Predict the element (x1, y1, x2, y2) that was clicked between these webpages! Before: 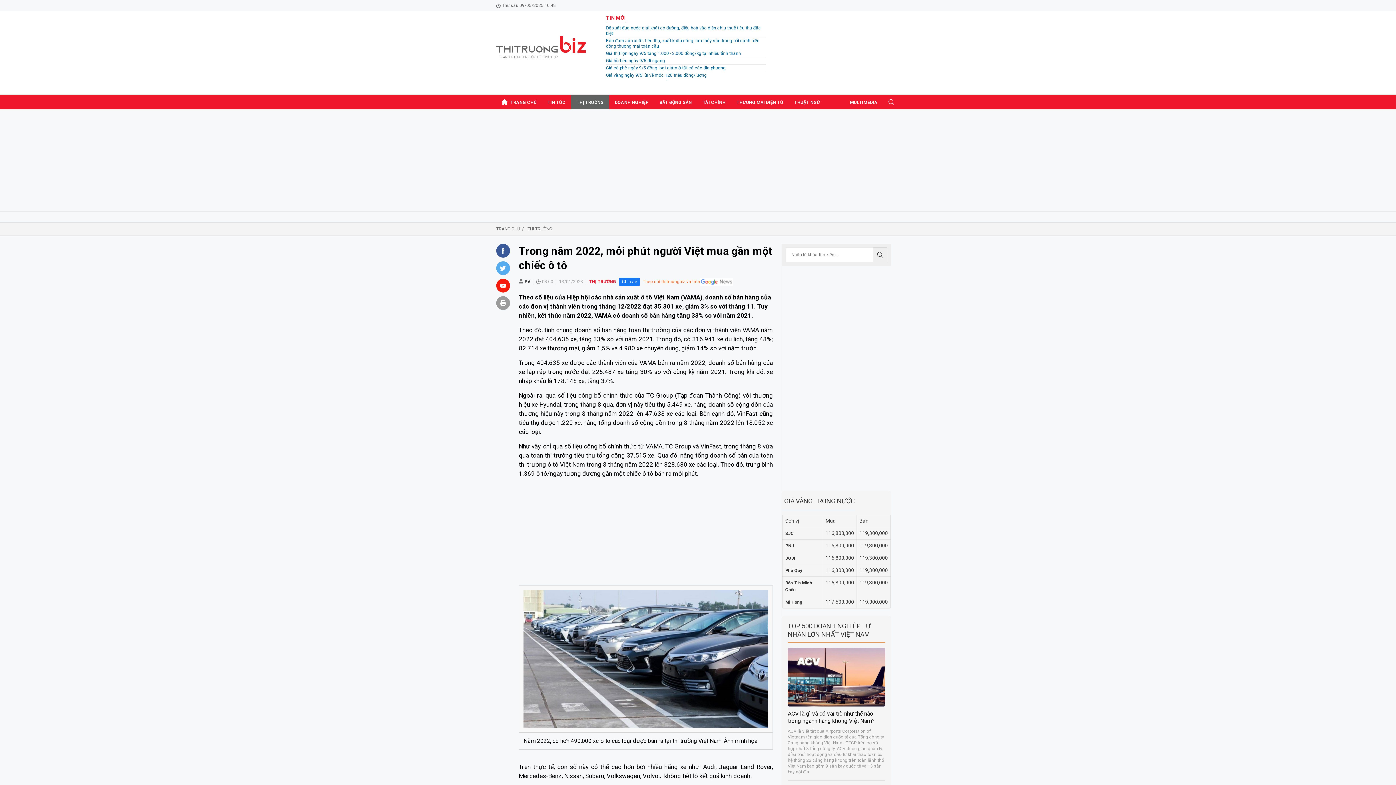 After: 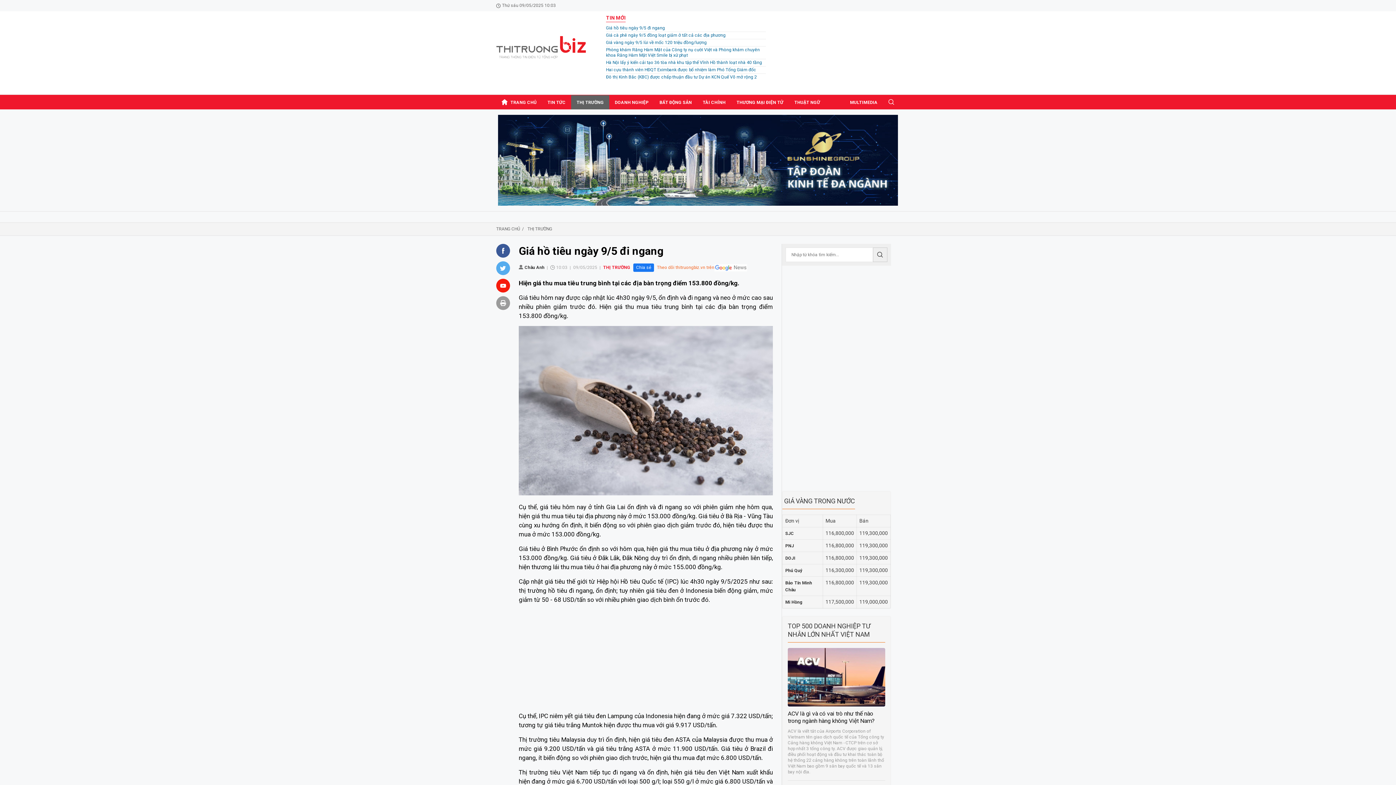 Action: label: Giá hồ tiêu ngày 9/5 đi ngang bbox: (606, 58, 665, 63)